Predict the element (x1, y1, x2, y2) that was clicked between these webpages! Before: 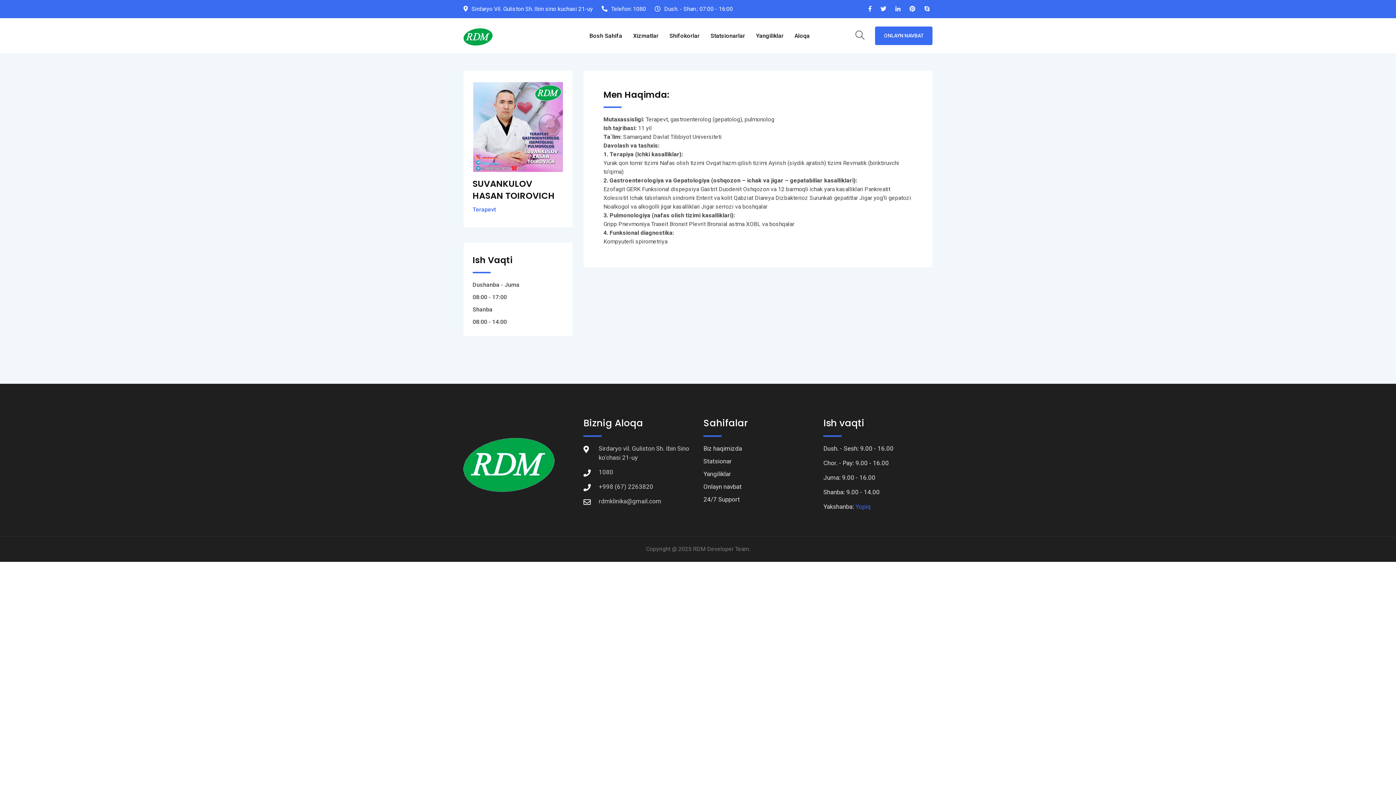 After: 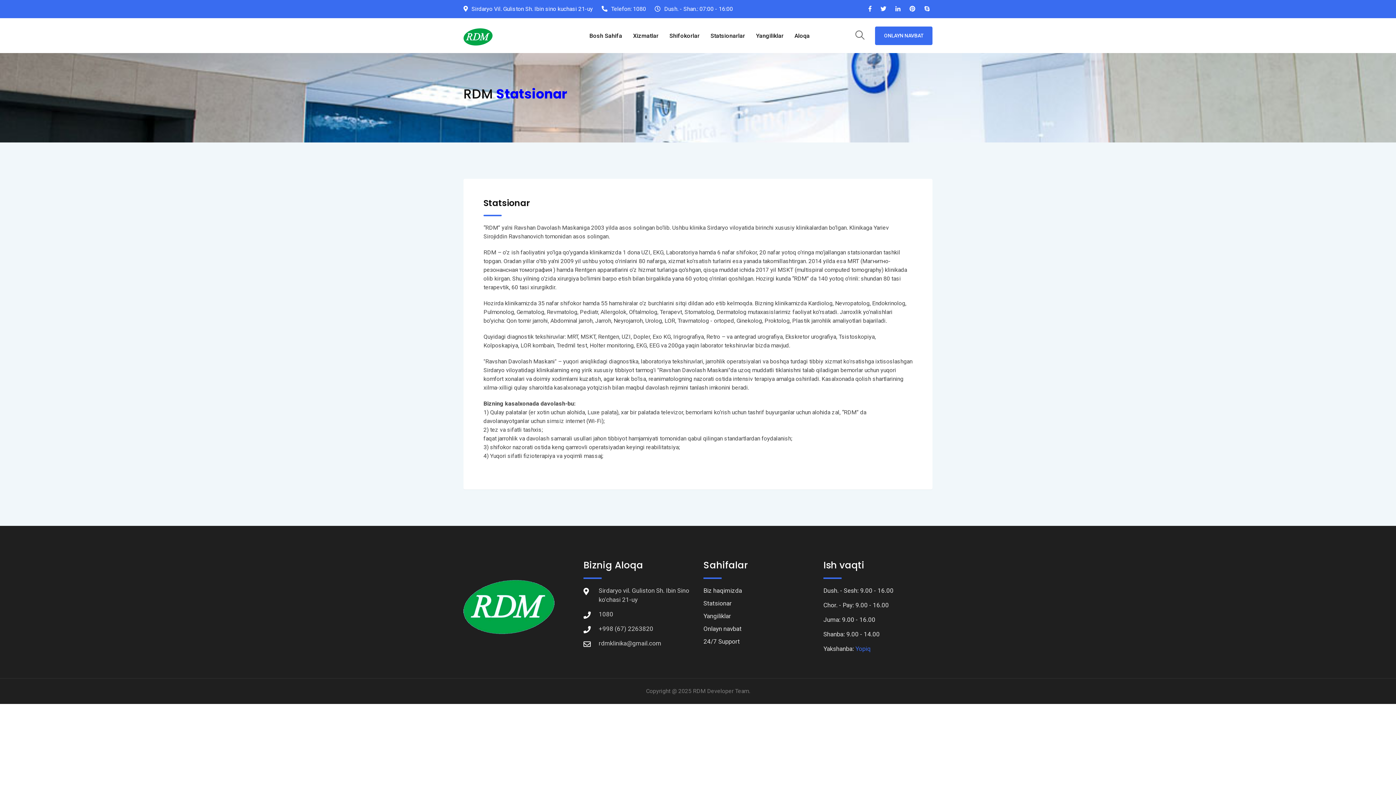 Action: bbox: (705, 18, 750, 53) label: Statsionarlar